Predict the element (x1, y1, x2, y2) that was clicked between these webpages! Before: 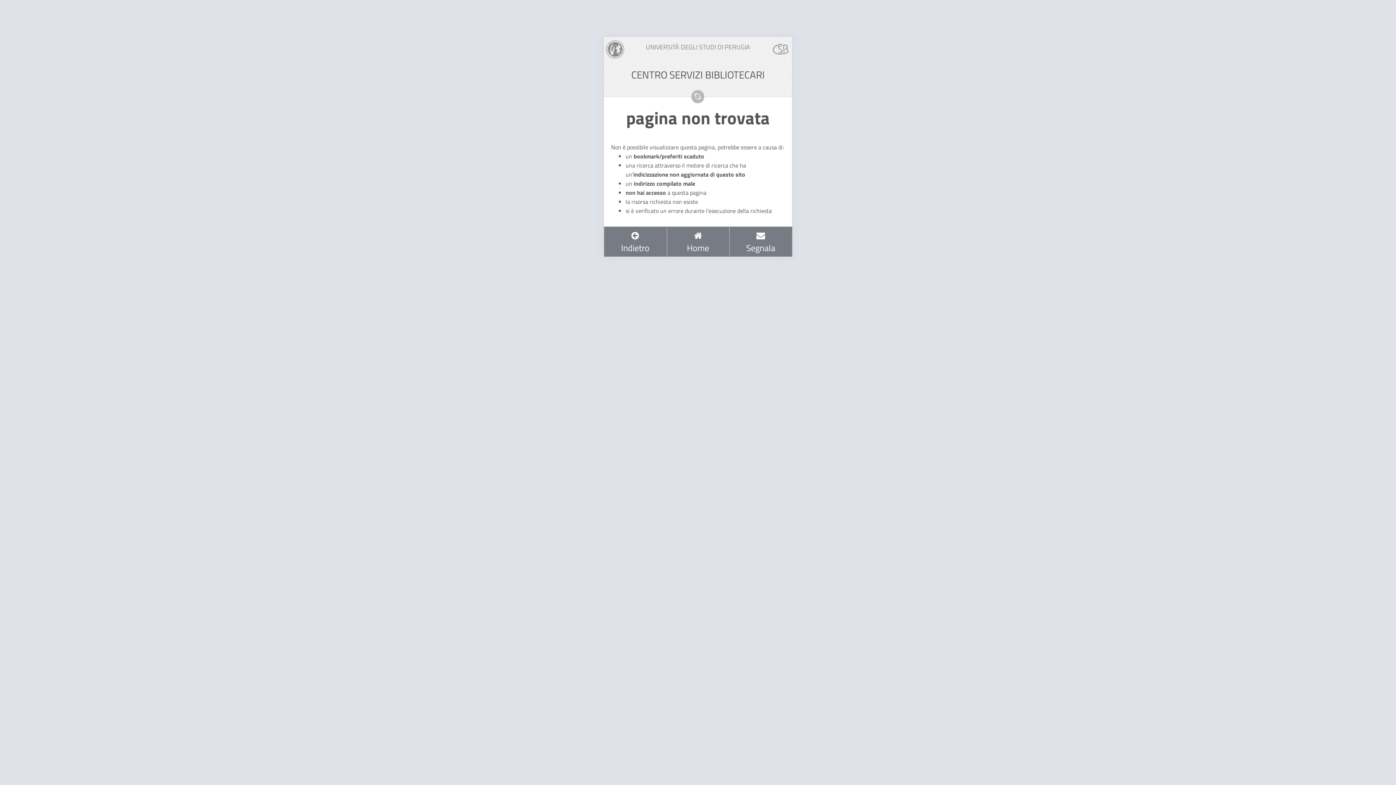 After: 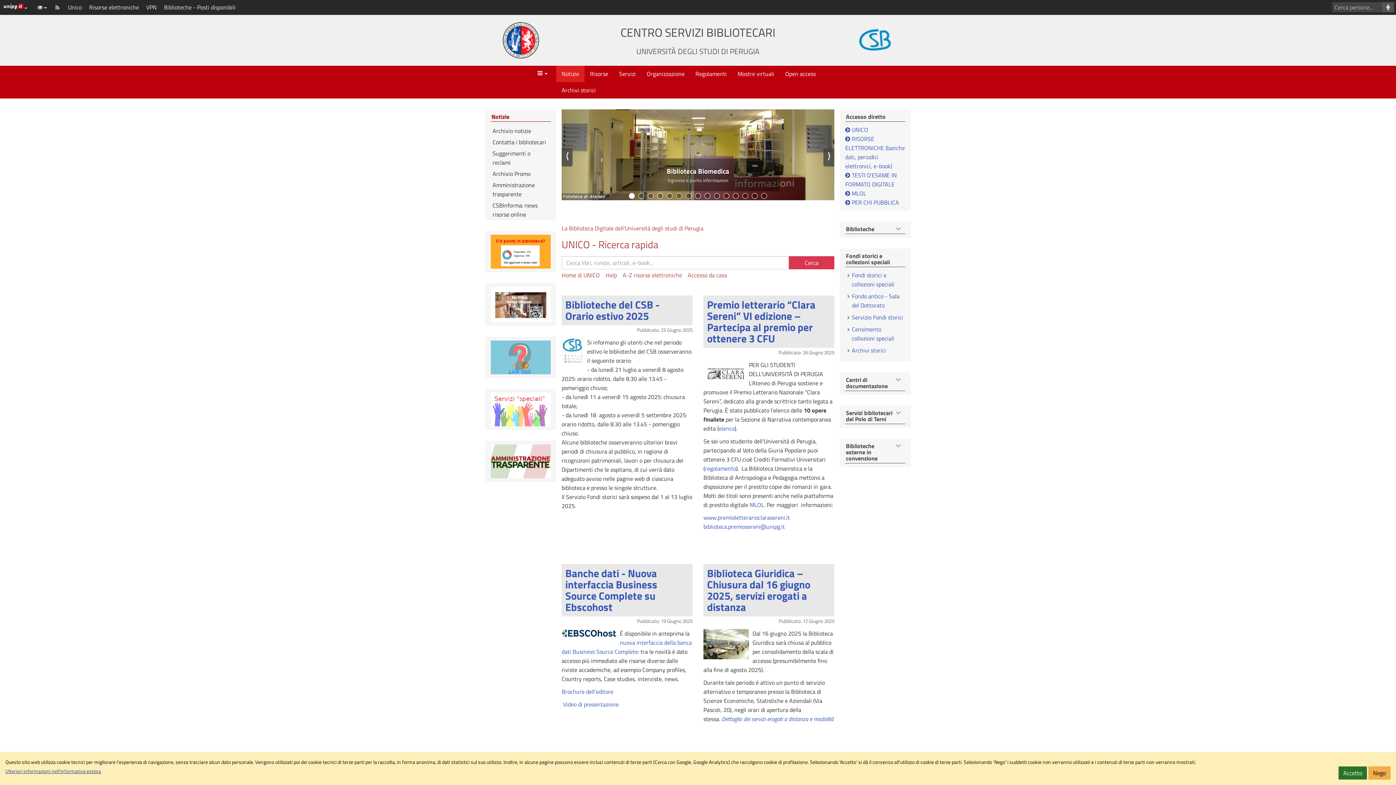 Action: label: 
Home bbox: (666, 226, 729, 256)